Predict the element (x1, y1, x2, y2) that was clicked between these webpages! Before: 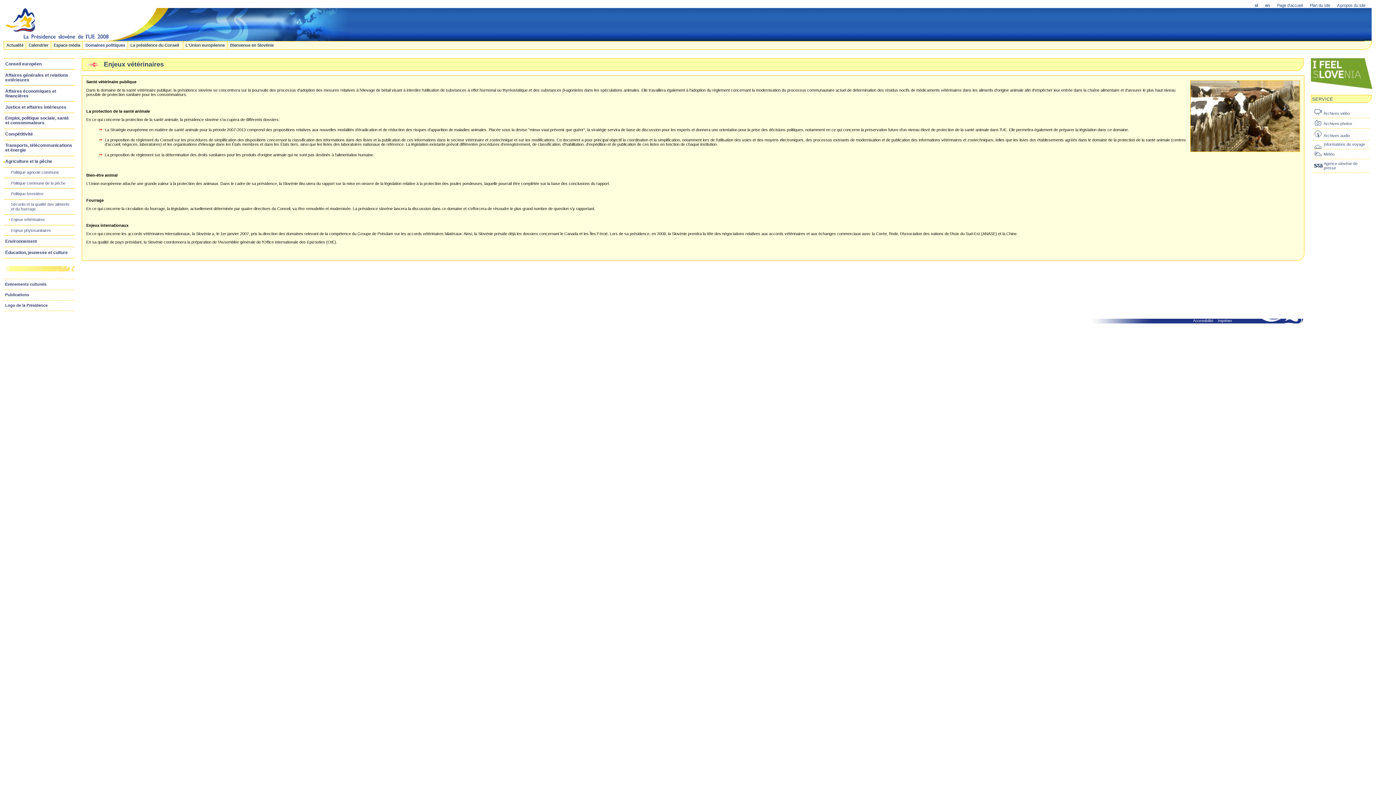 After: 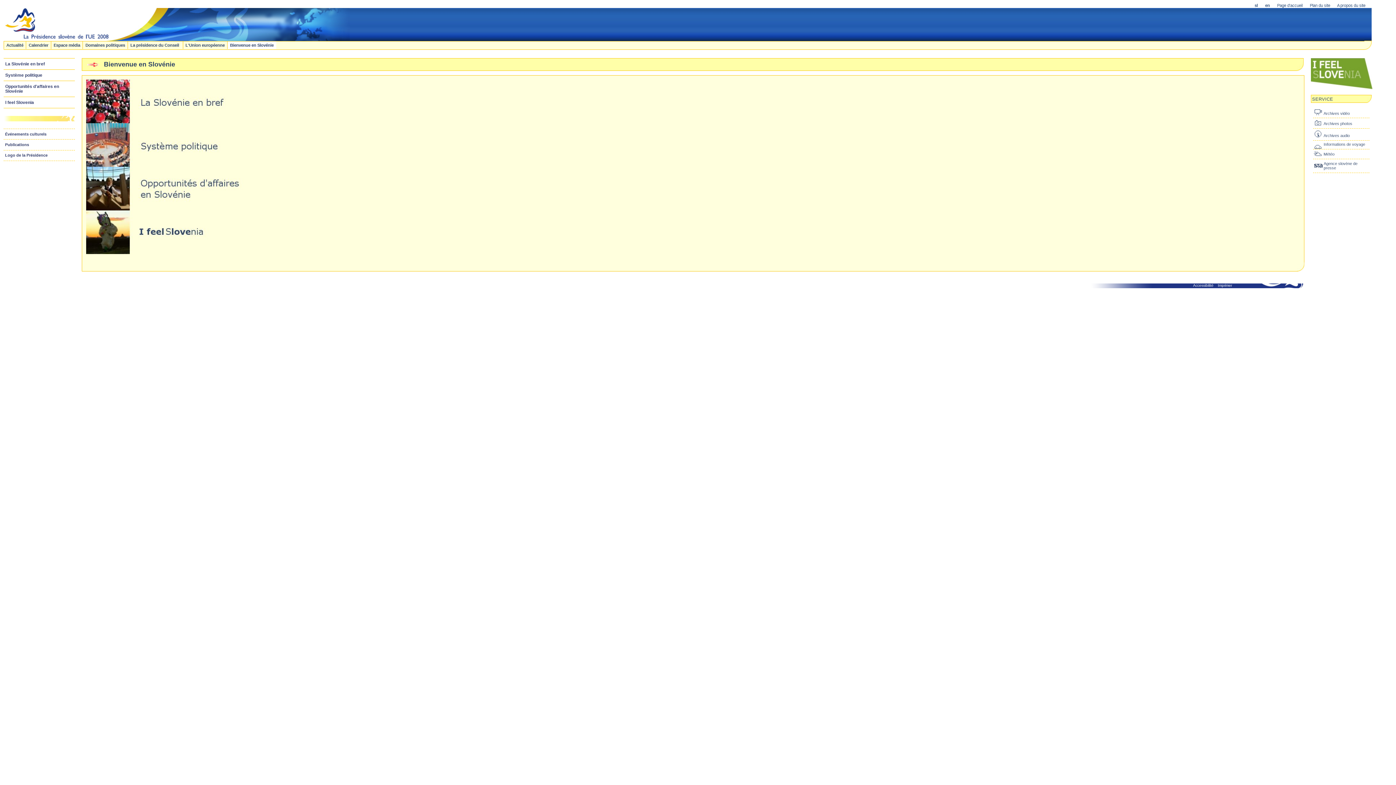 Action: label: Bienvenue en Slovénie bbox: (227, 40, 276, 49)